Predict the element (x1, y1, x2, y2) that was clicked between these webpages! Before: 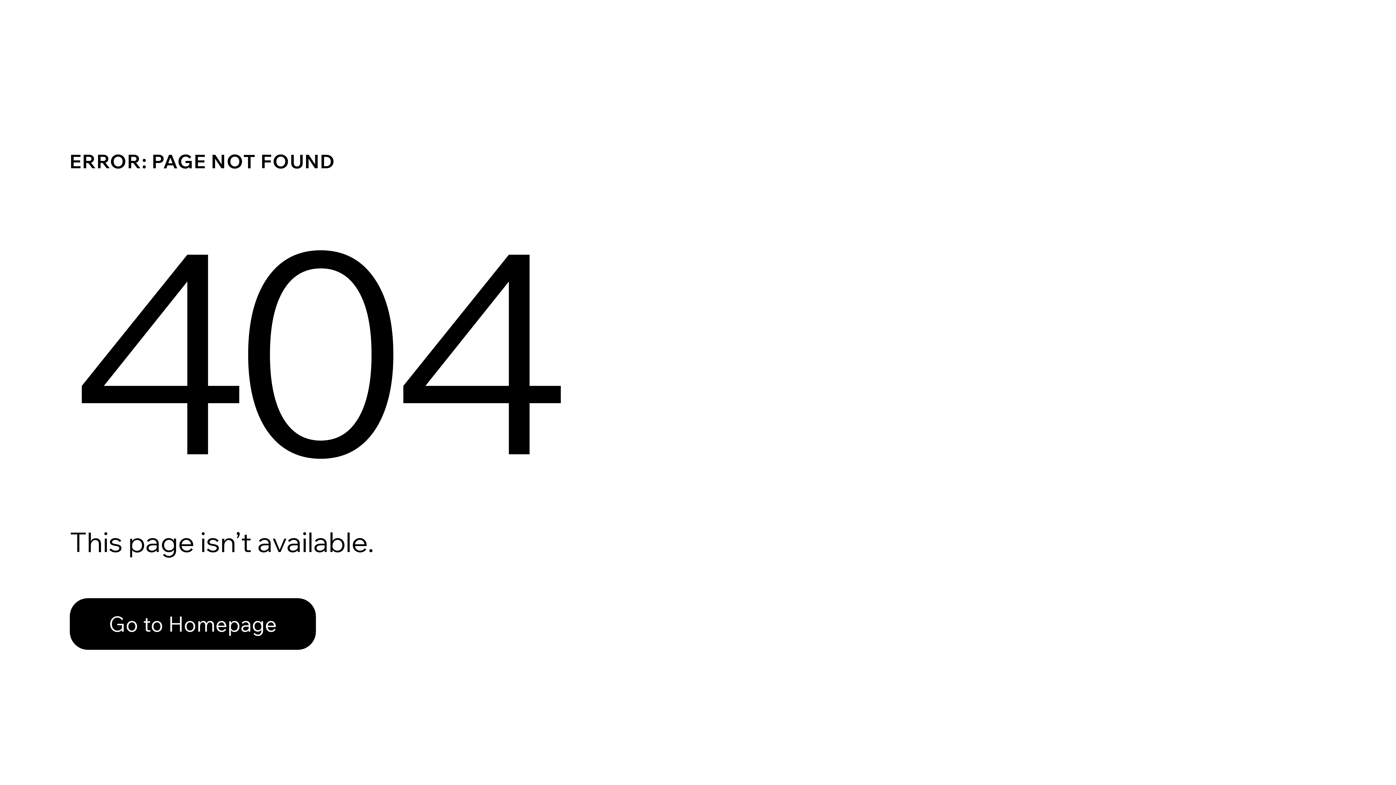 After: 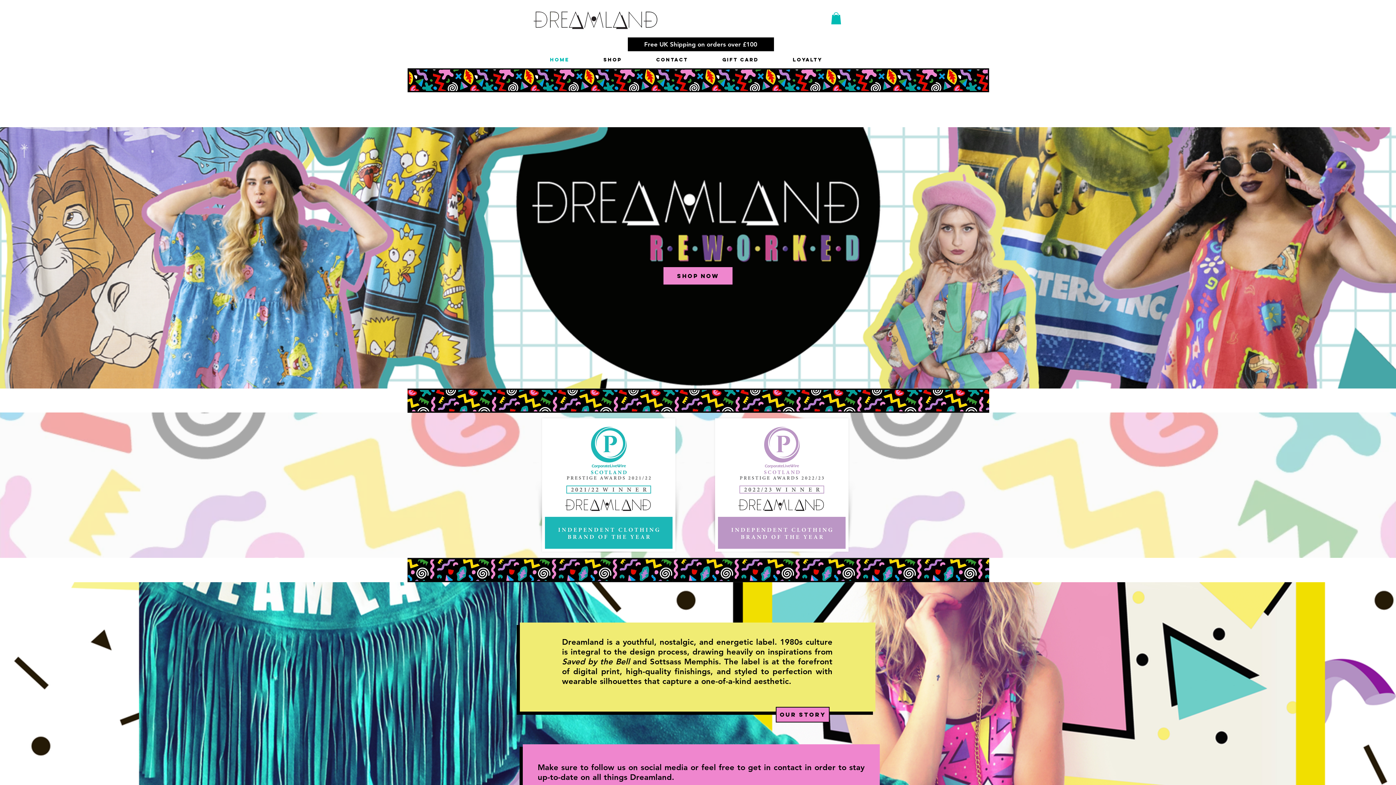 Action: bbox: (69, 598, 316, 650) label: Go to Homepage